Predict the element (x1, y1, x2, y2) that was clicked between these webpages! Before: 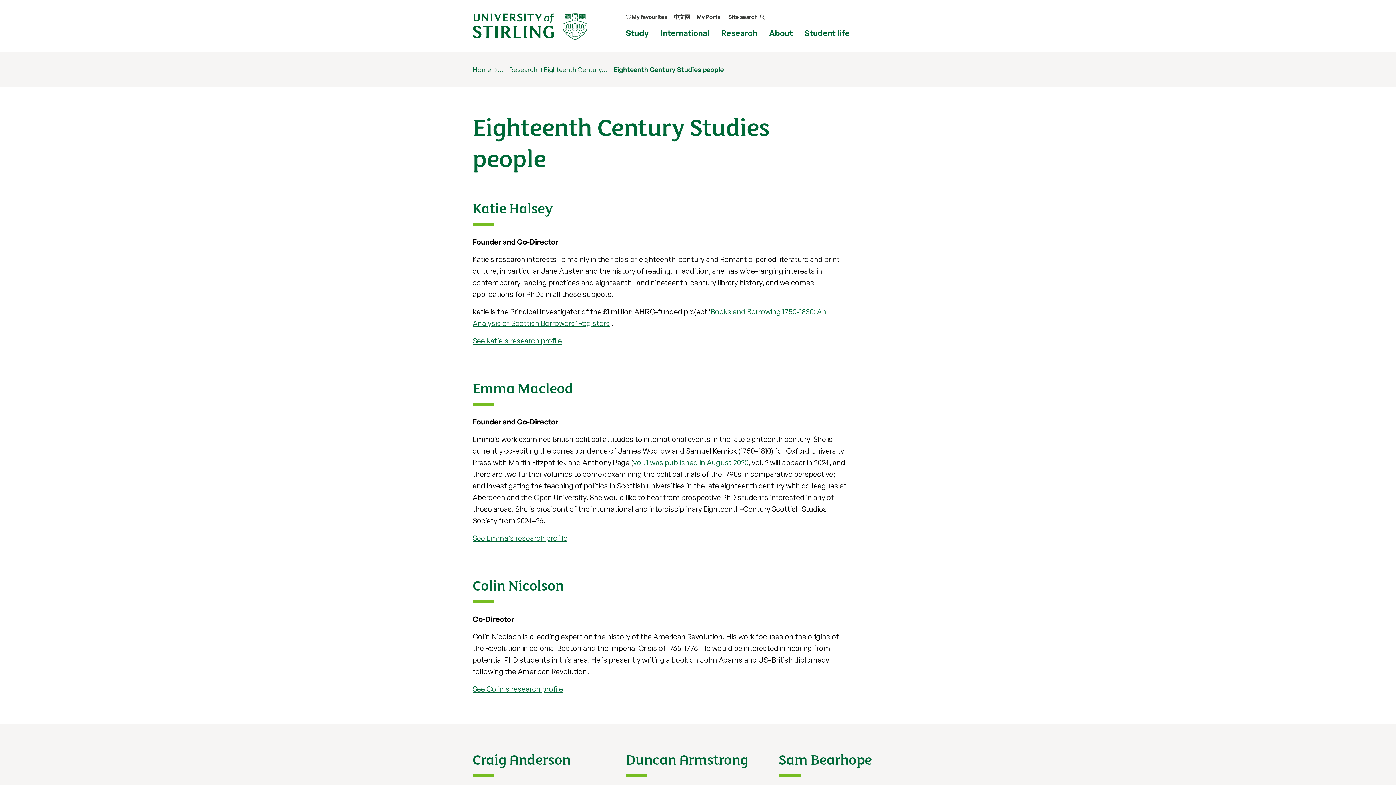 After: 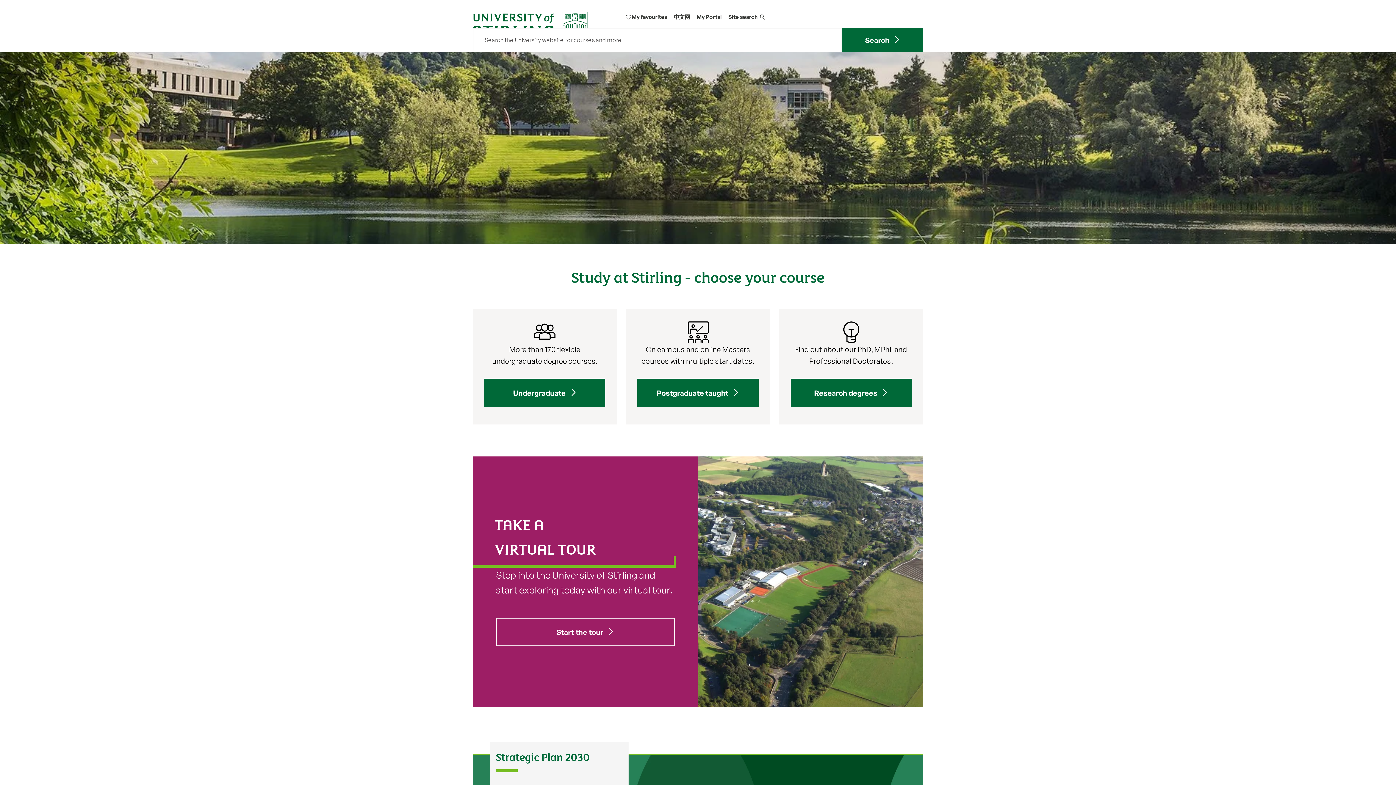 Action: bbox: (472, 65, 497, 73) label: Home